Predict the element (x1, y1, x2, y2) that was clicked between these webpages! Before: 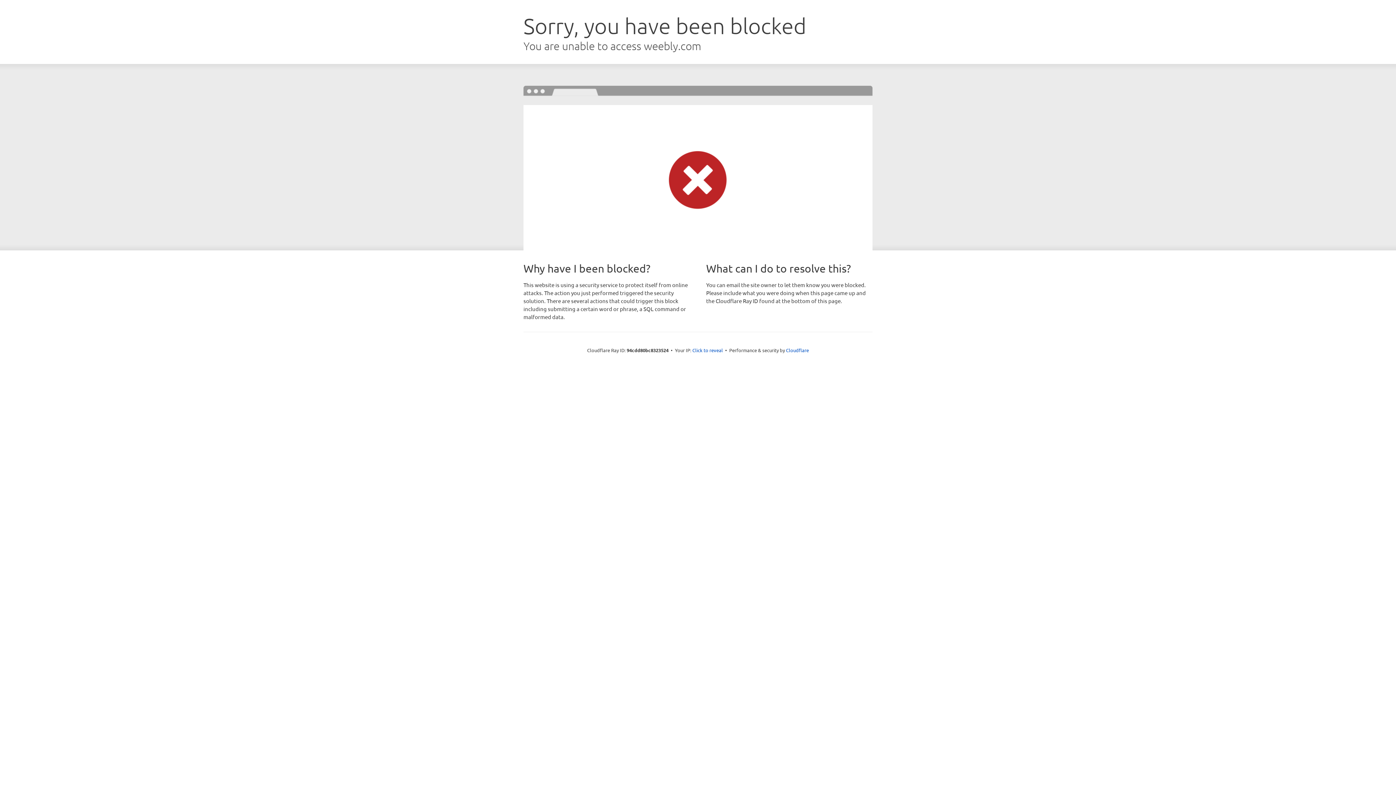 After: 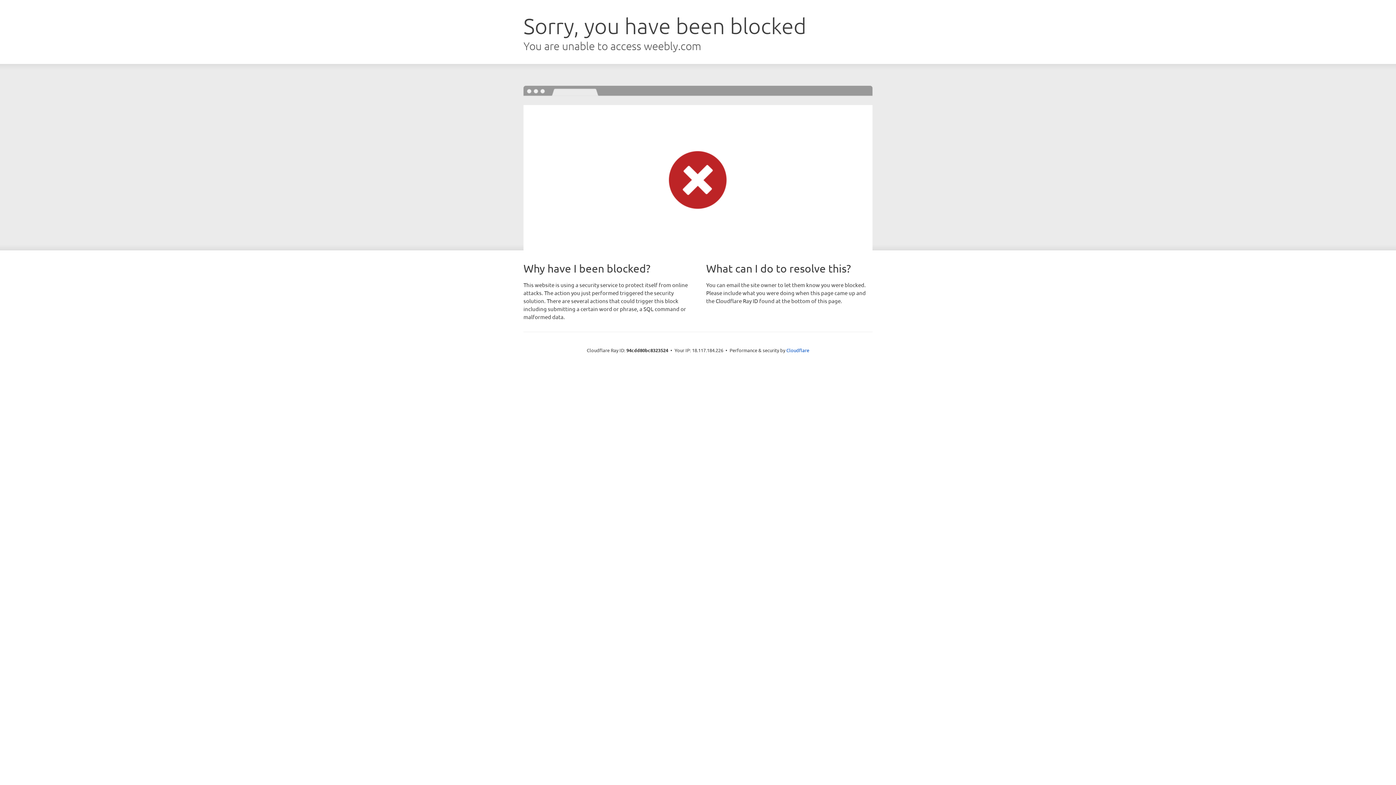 Action: label: Click to reveal bbox: (692, 346, 723, 353)